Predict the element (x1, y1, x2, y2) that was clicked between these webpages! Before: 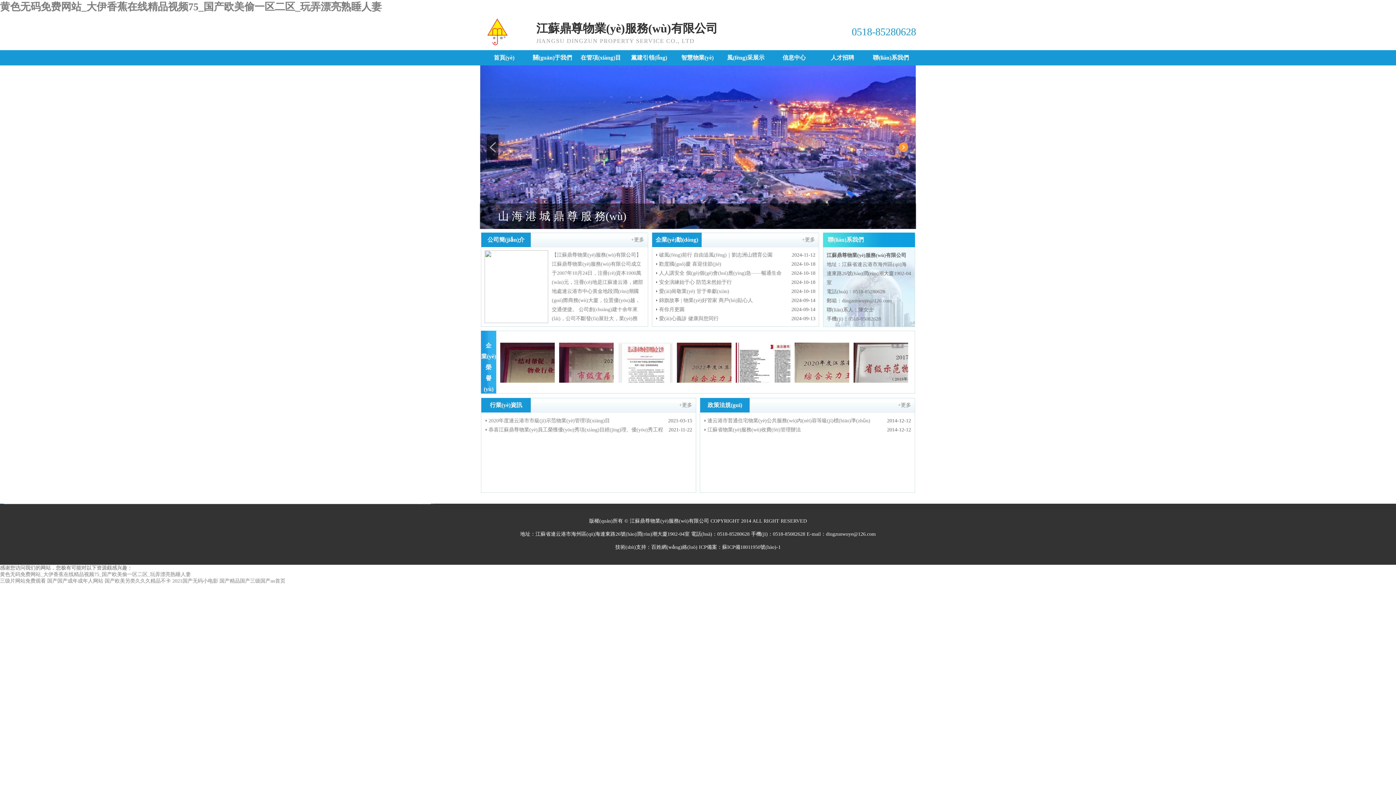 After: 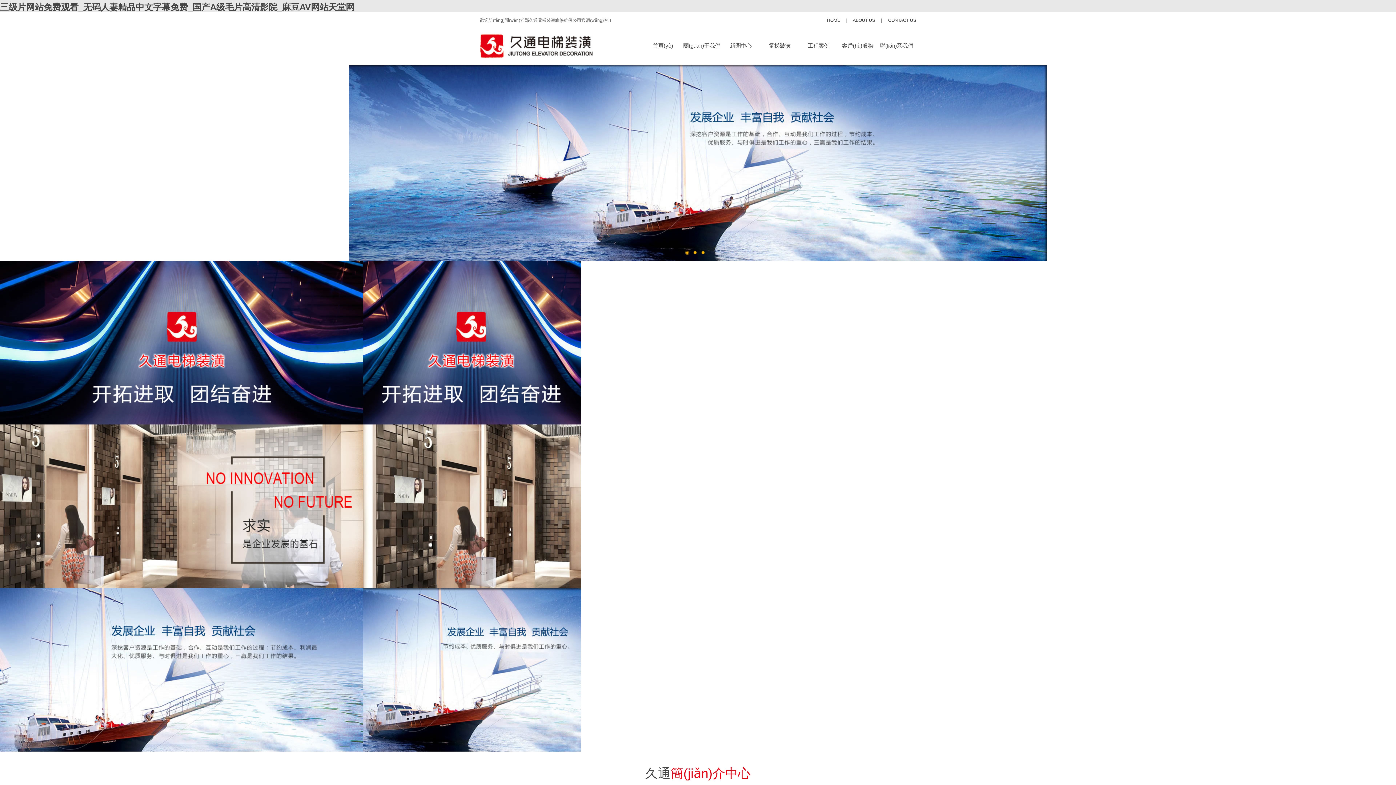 Action: label: 三级片网站免费观看 bbox: (0, 578, 45, 584)